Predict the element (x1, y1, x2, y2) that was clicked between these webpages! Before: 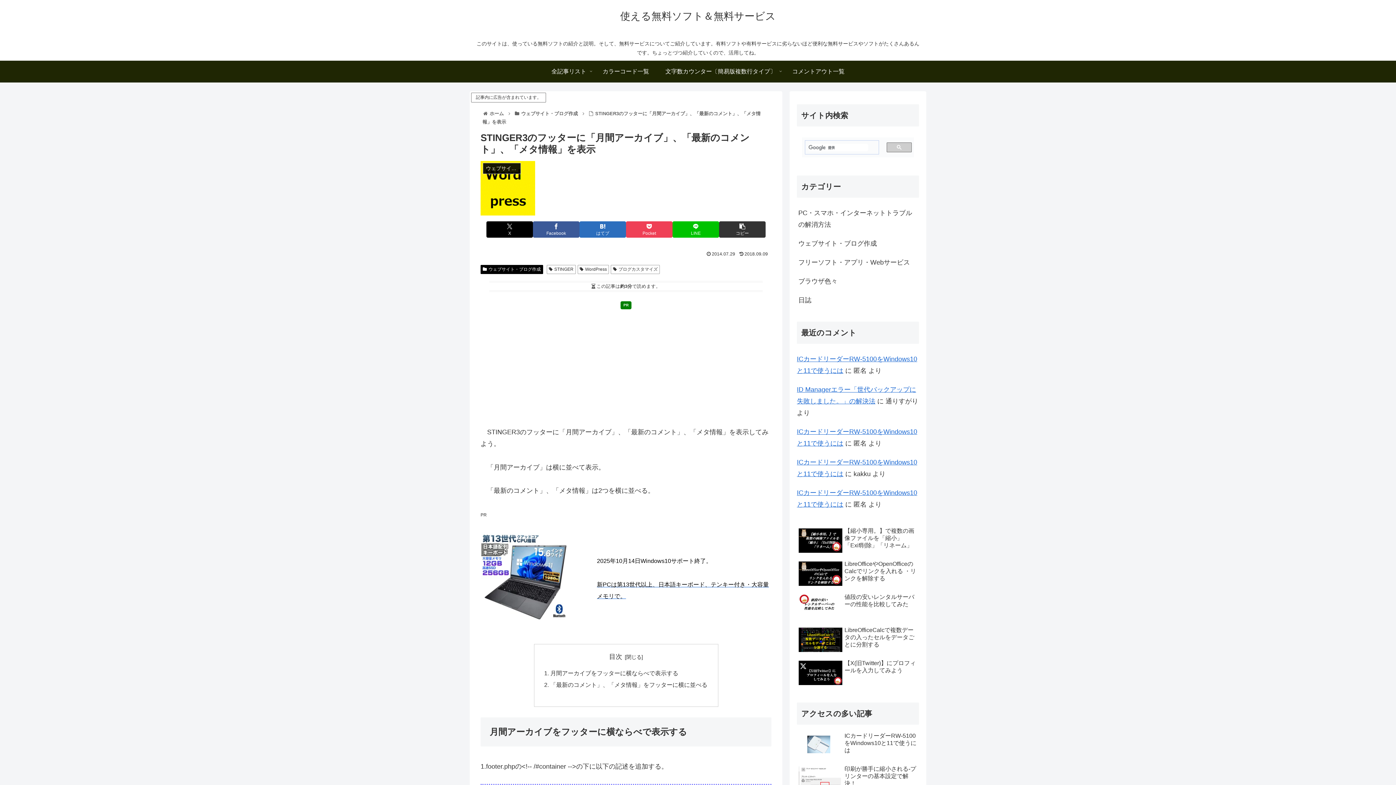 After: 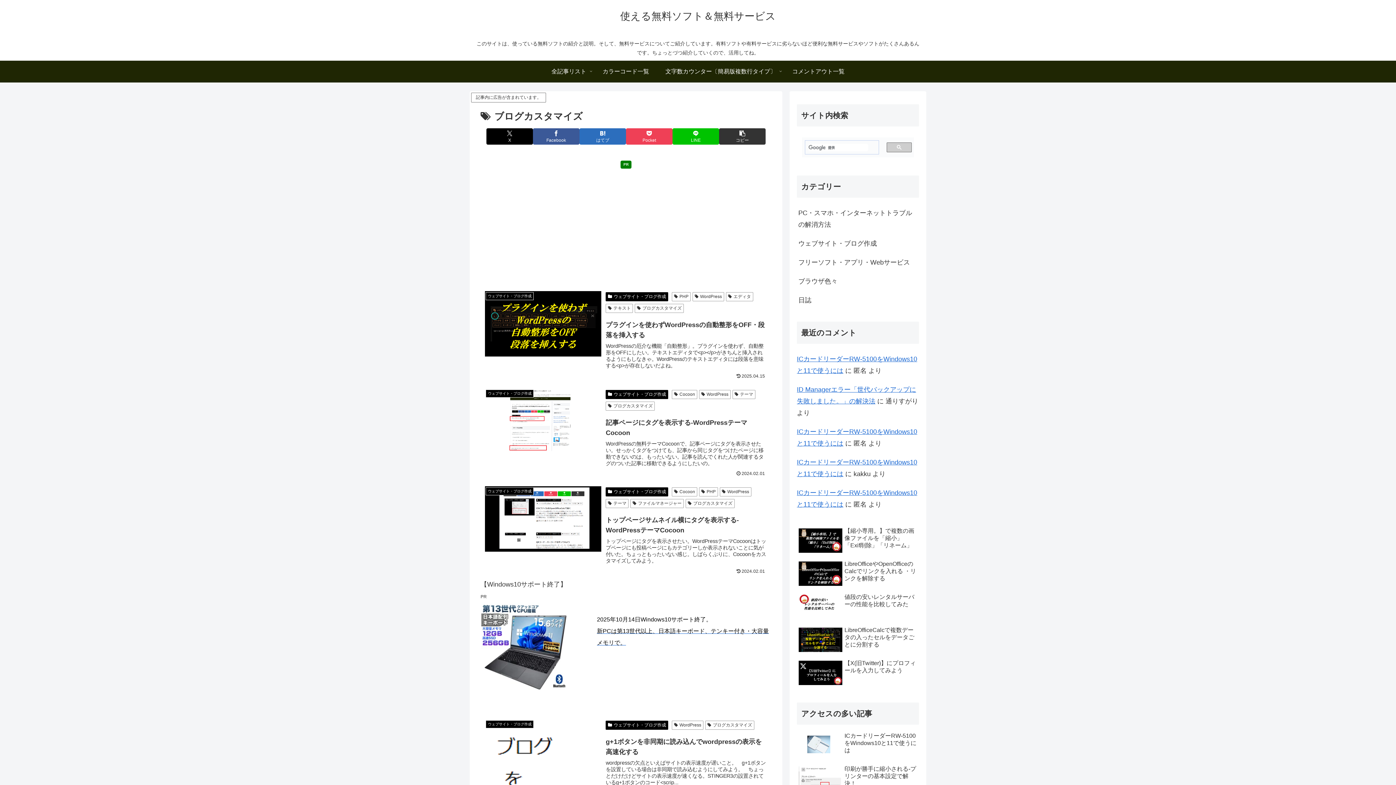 Action: label: ブログカスタマイズ bbox: (611, 265, 660, 274)